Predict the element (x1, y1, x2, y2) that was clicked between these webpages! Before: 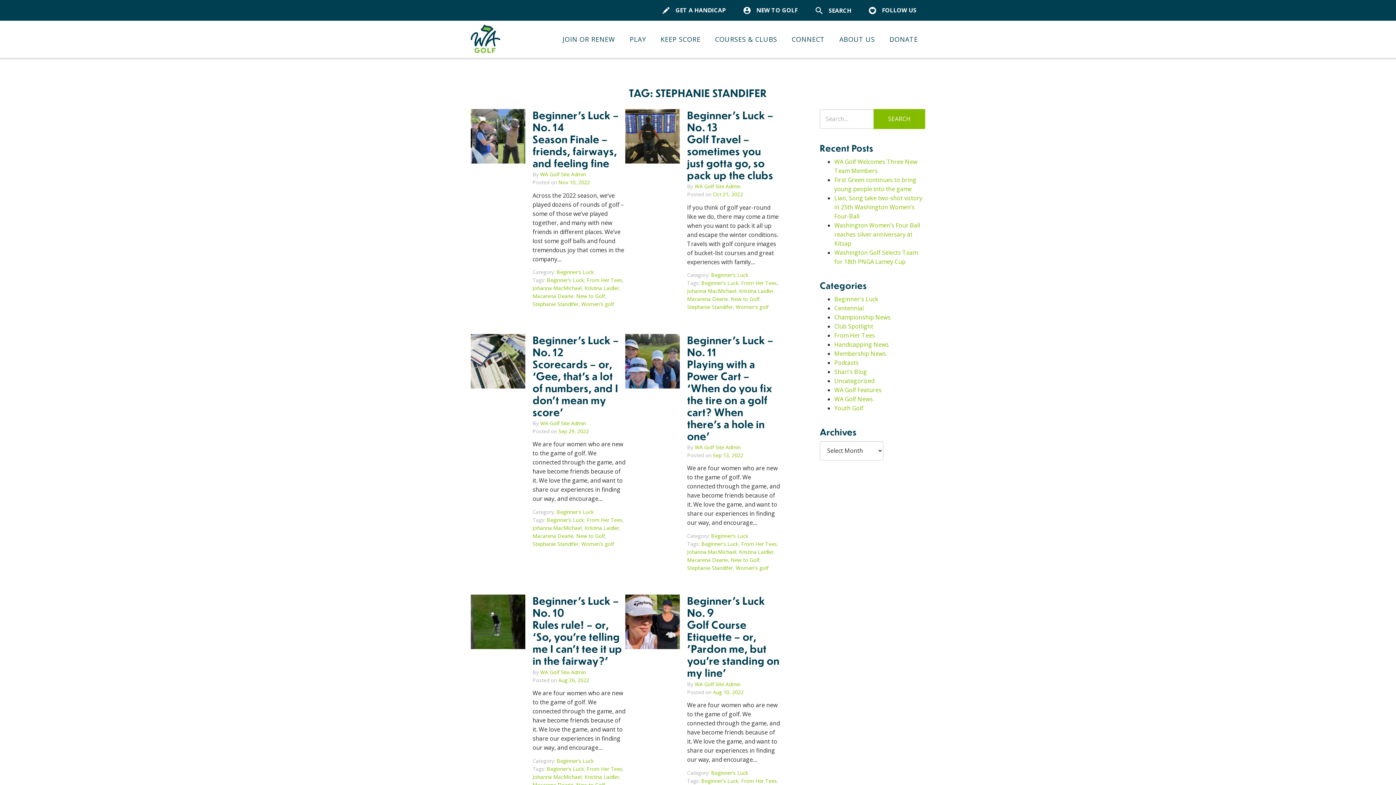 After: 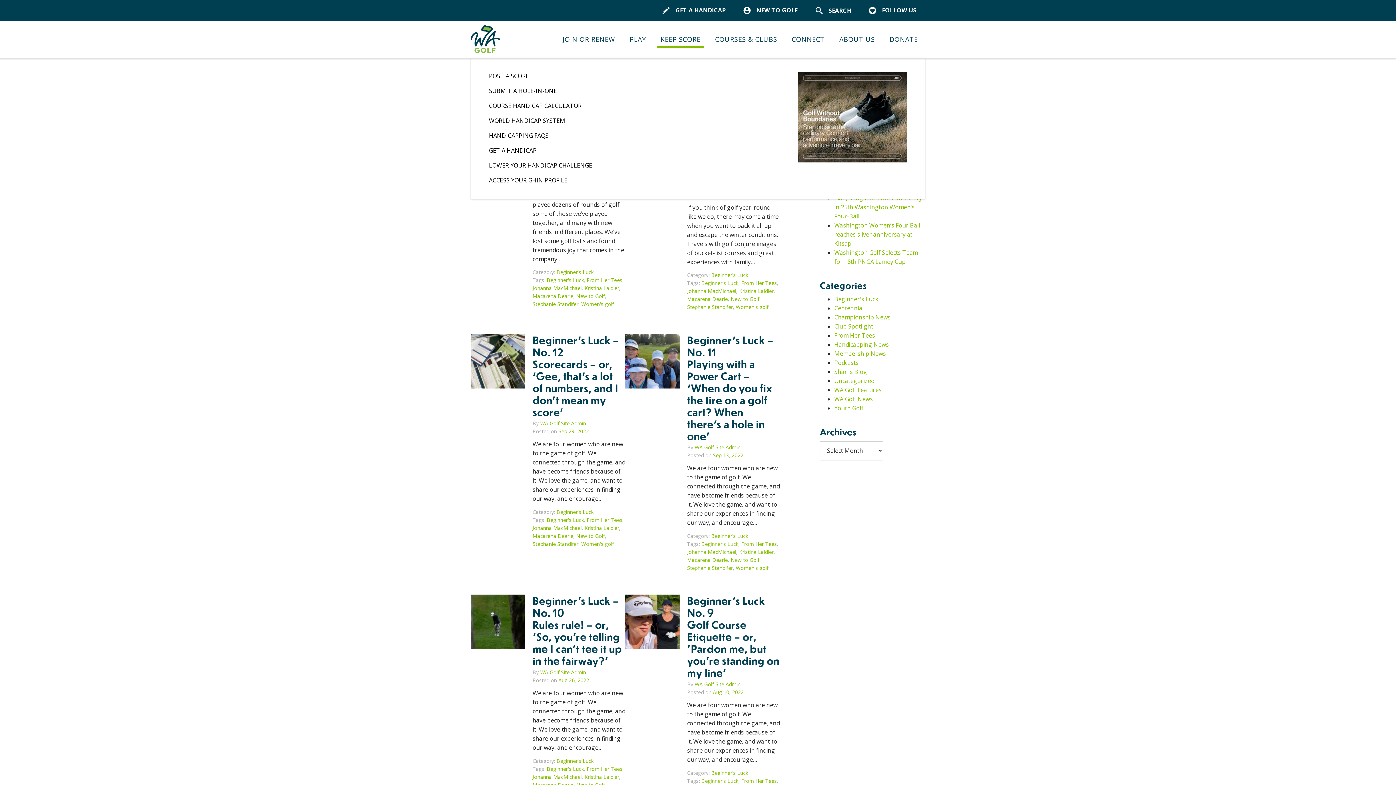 Action: label: KEEP SCORE bbox: (653, 20, 708, 57)